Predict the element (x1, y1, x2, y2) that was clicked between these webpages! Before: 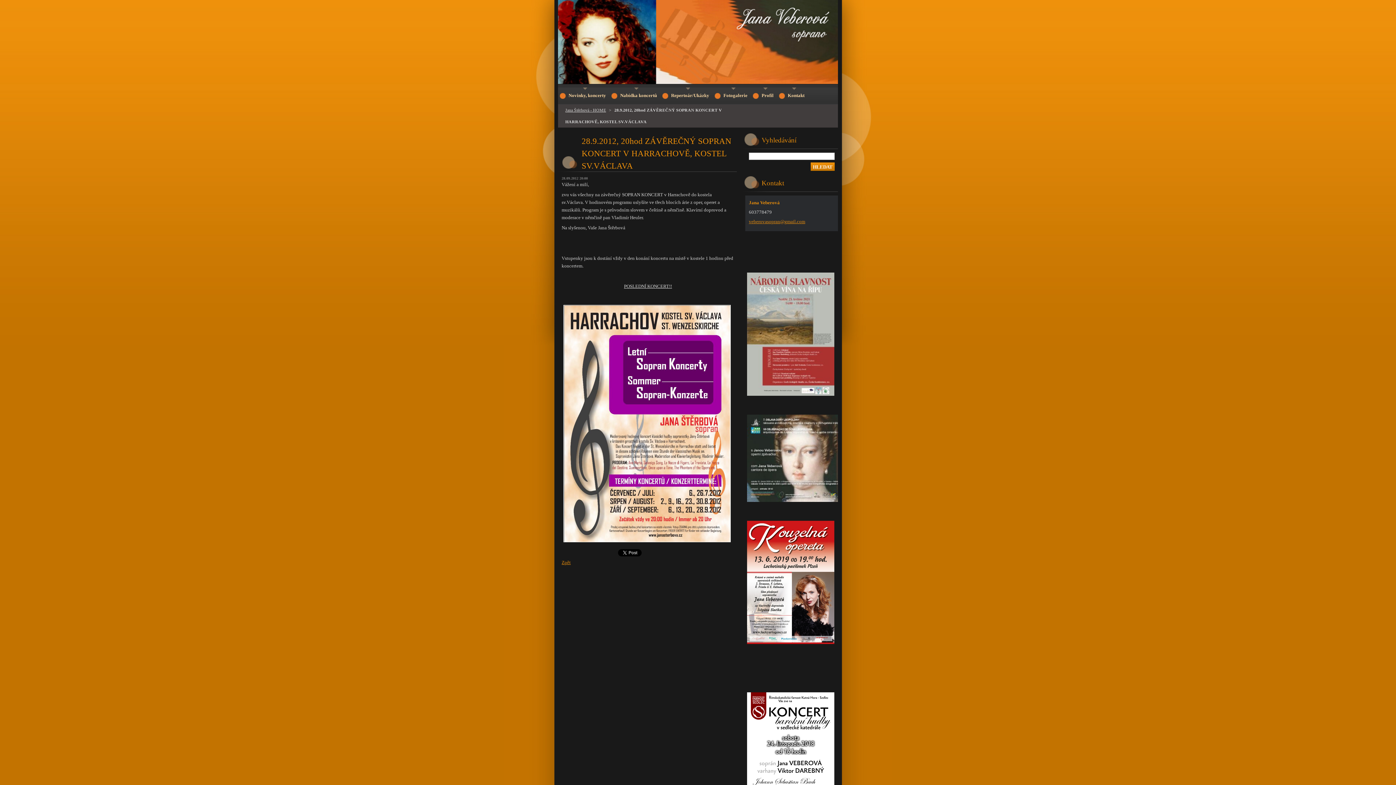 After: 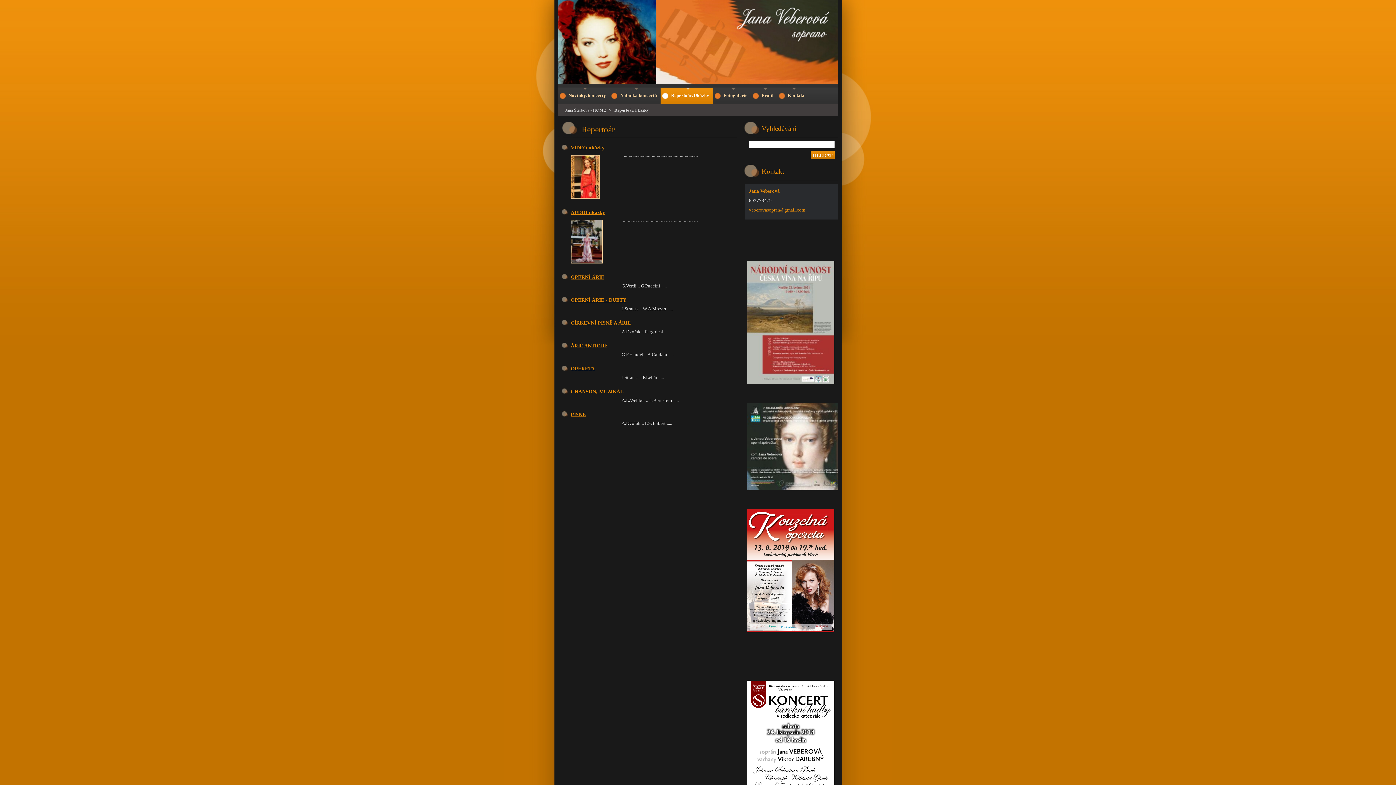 Action: bbox: (660, 87, 713, 104) label: Repertoár/Ukázky